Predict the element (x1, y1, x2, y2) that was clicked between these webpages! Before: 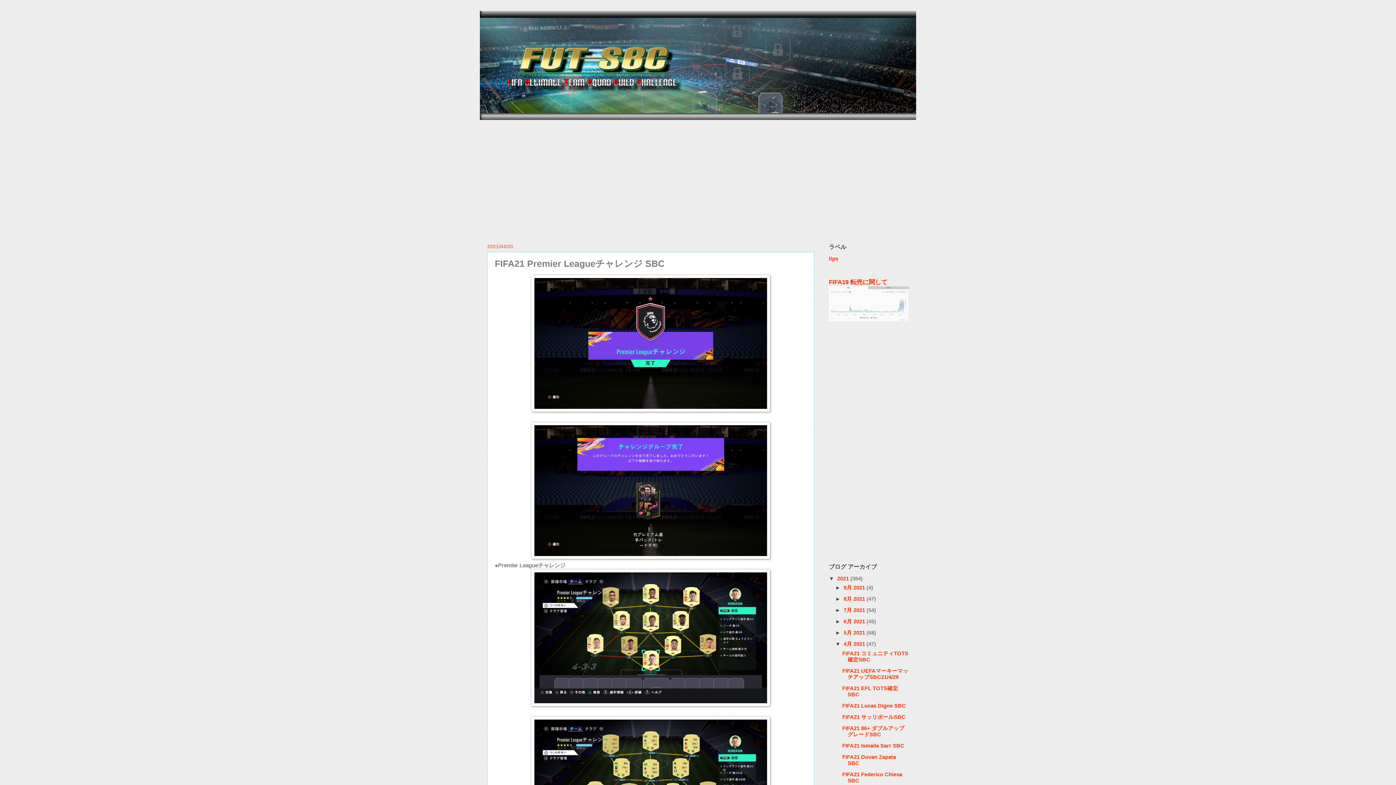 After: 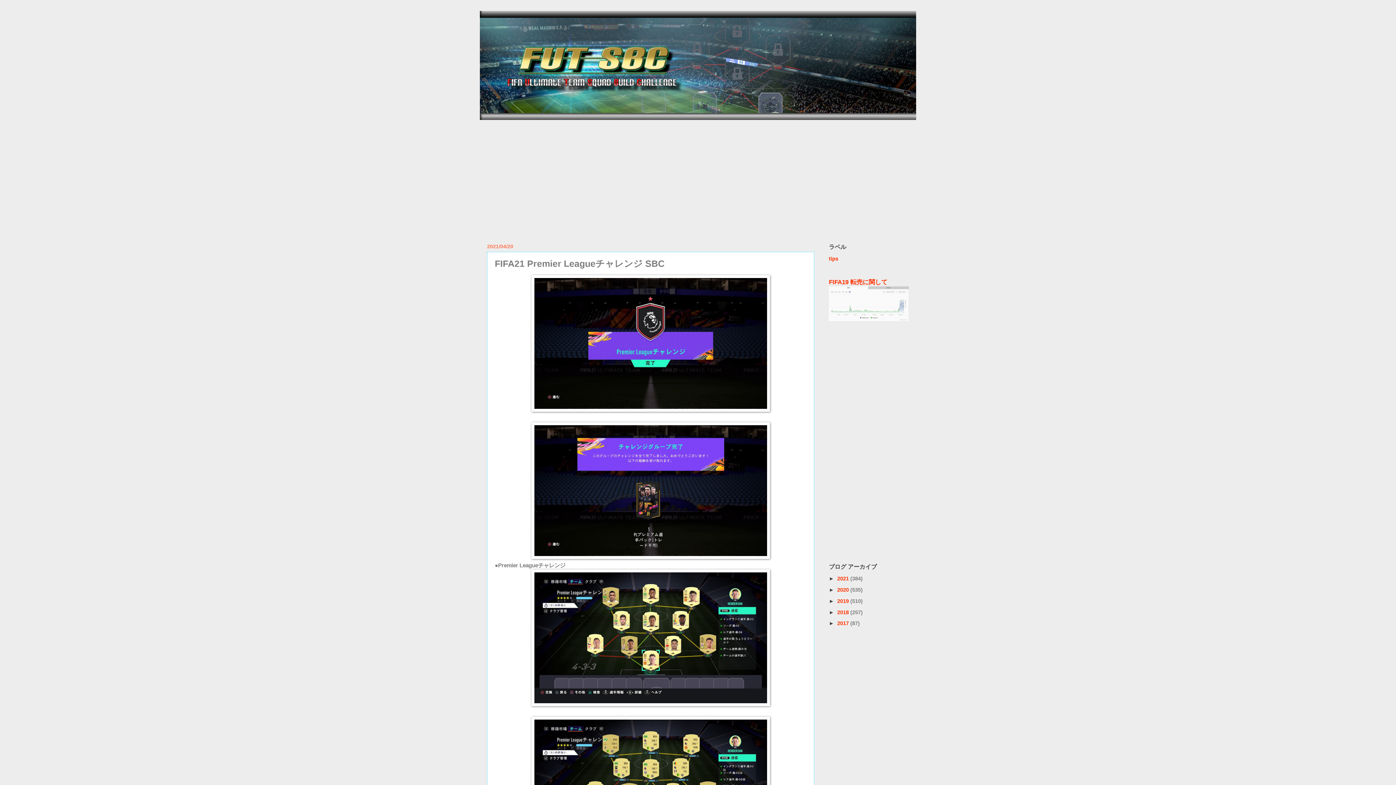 Action: bbox: (829, 575, 837, 581) label: ▼  